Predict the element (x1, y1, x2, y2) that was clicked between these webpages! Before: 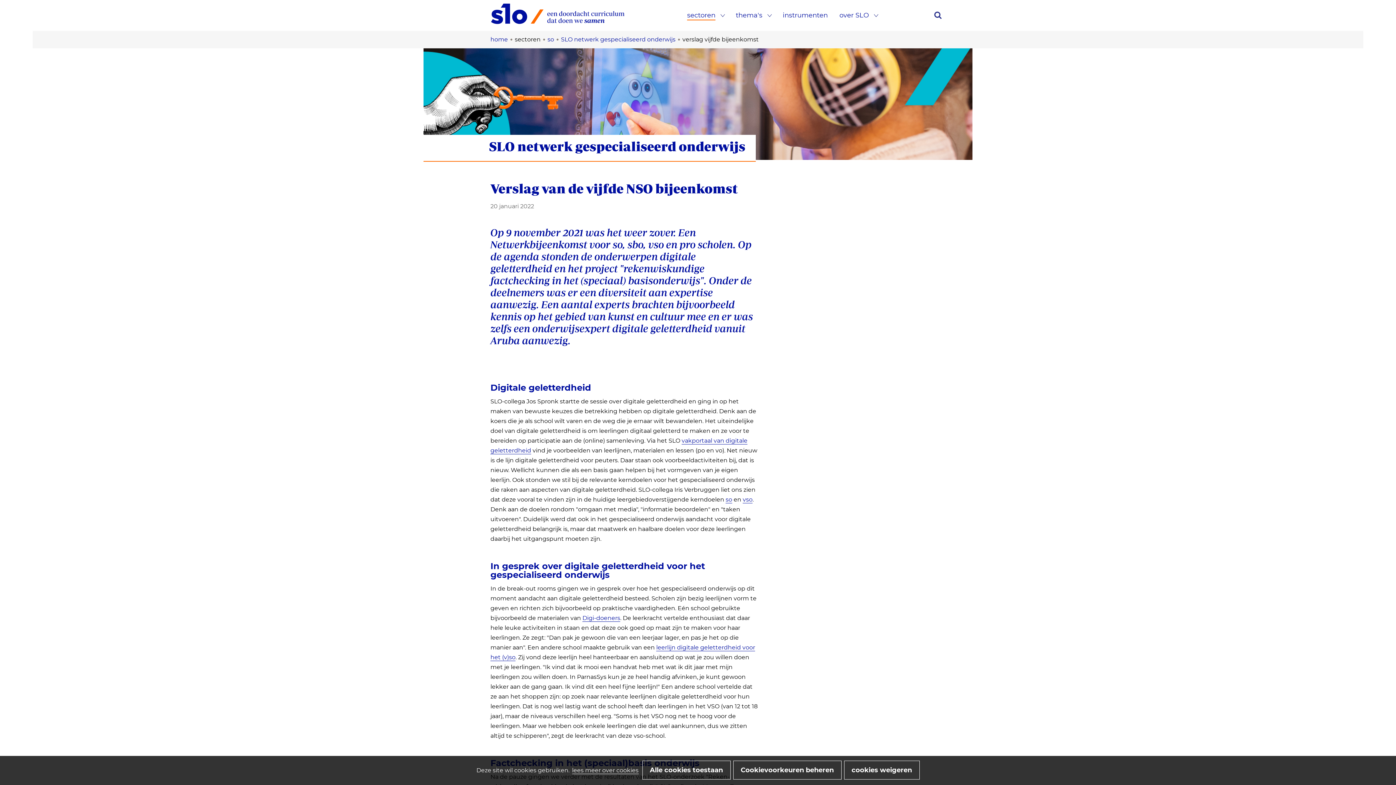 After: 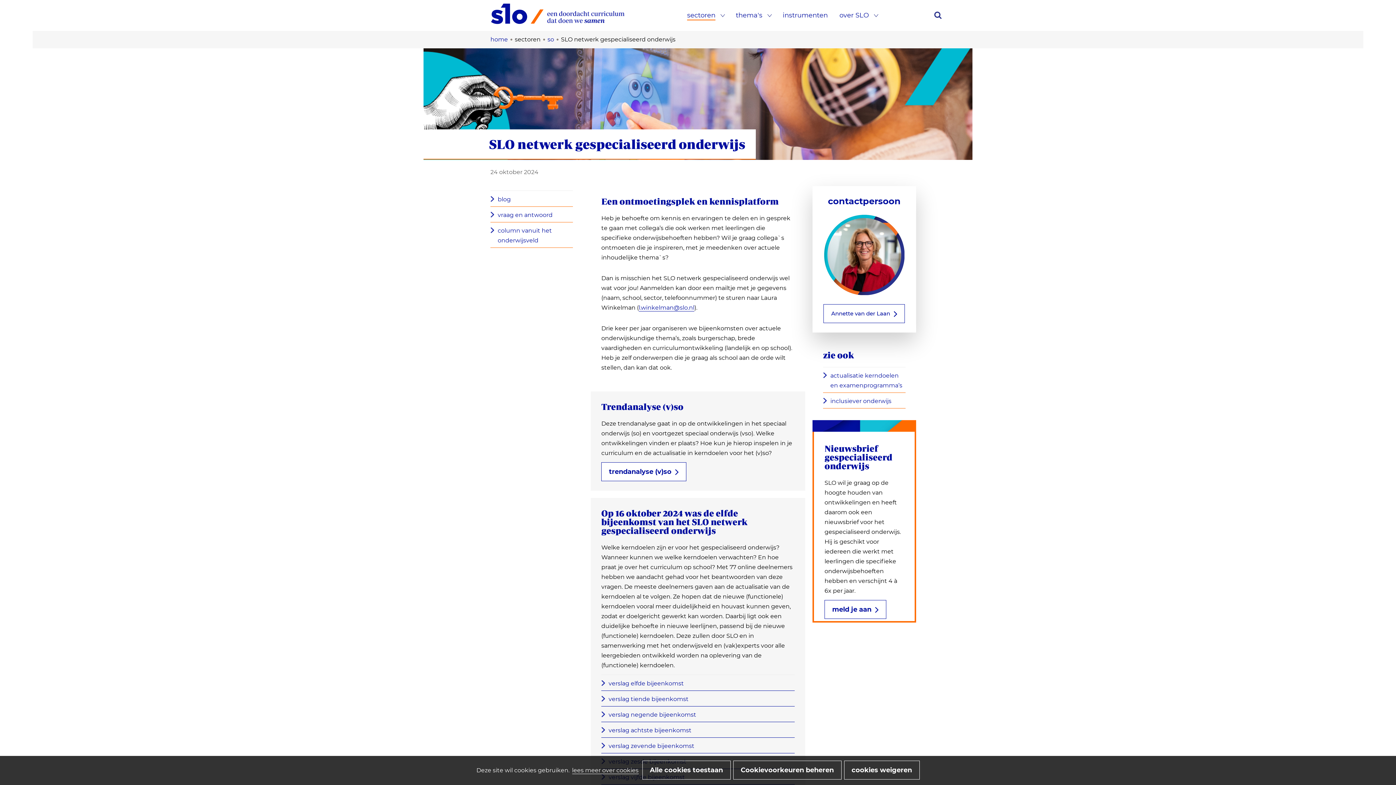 Action: bbox: (561, 36, 675, 42) label: SLO netwerk gespecialiseerd onderwijs